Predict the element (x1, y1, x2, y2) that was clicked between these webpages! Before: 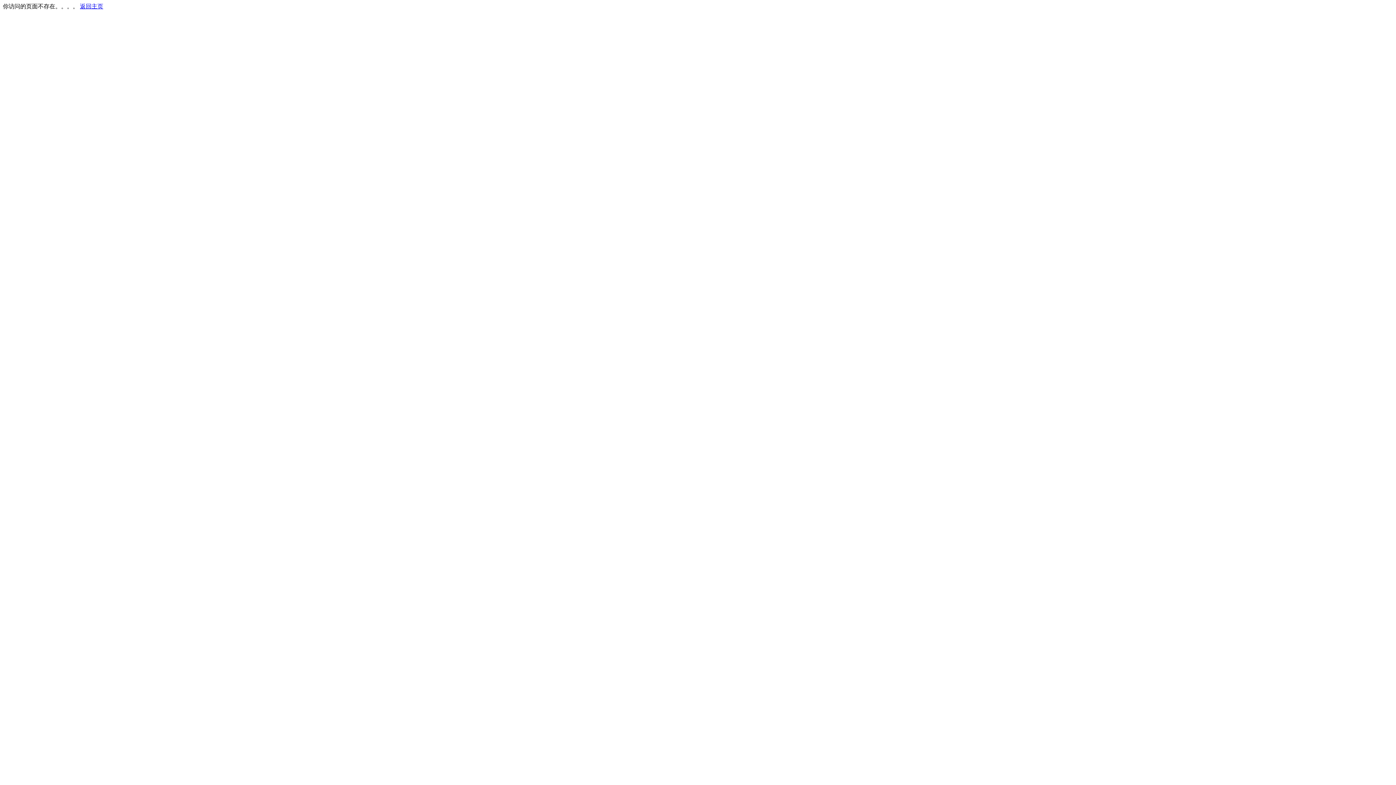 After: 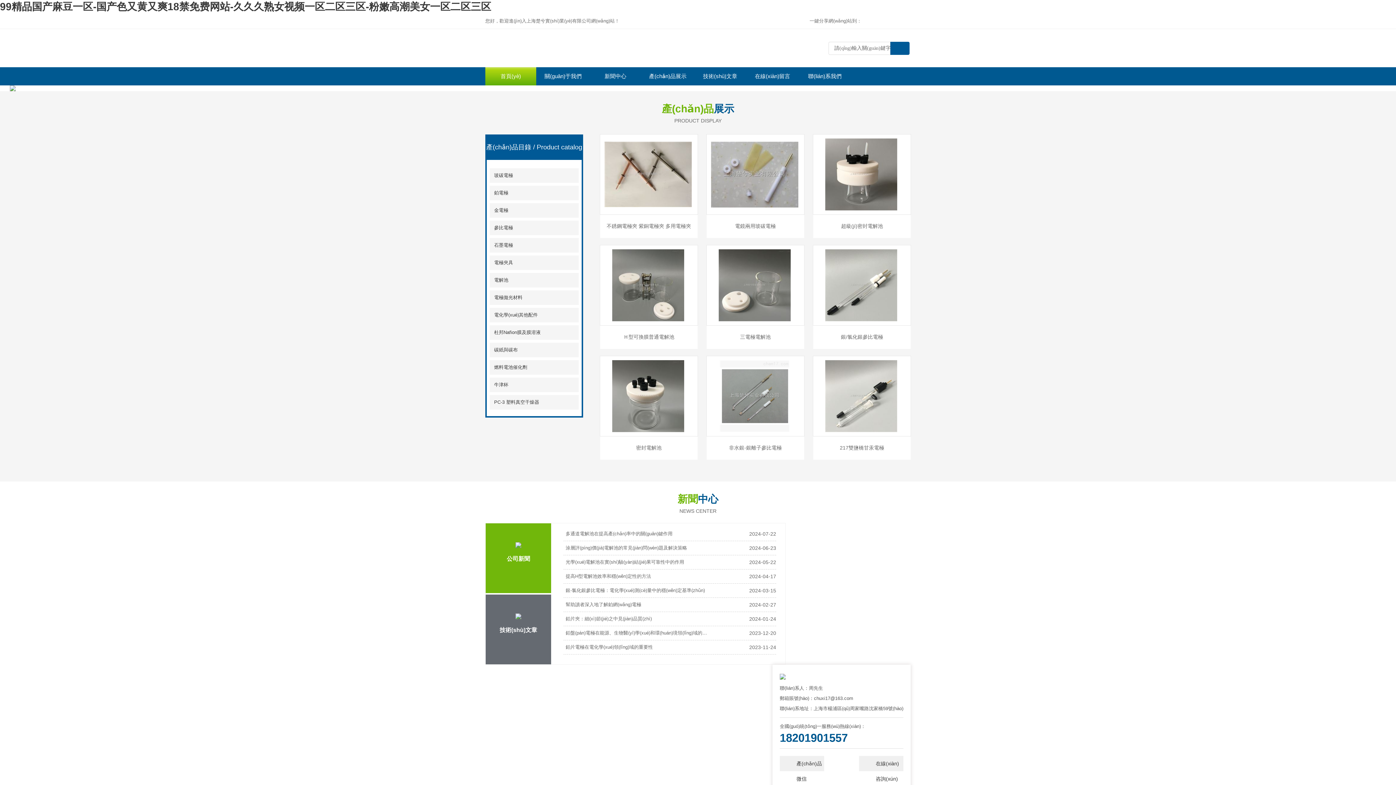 Action: label: 返回主页 bbox: (80, 3, 103, 9)